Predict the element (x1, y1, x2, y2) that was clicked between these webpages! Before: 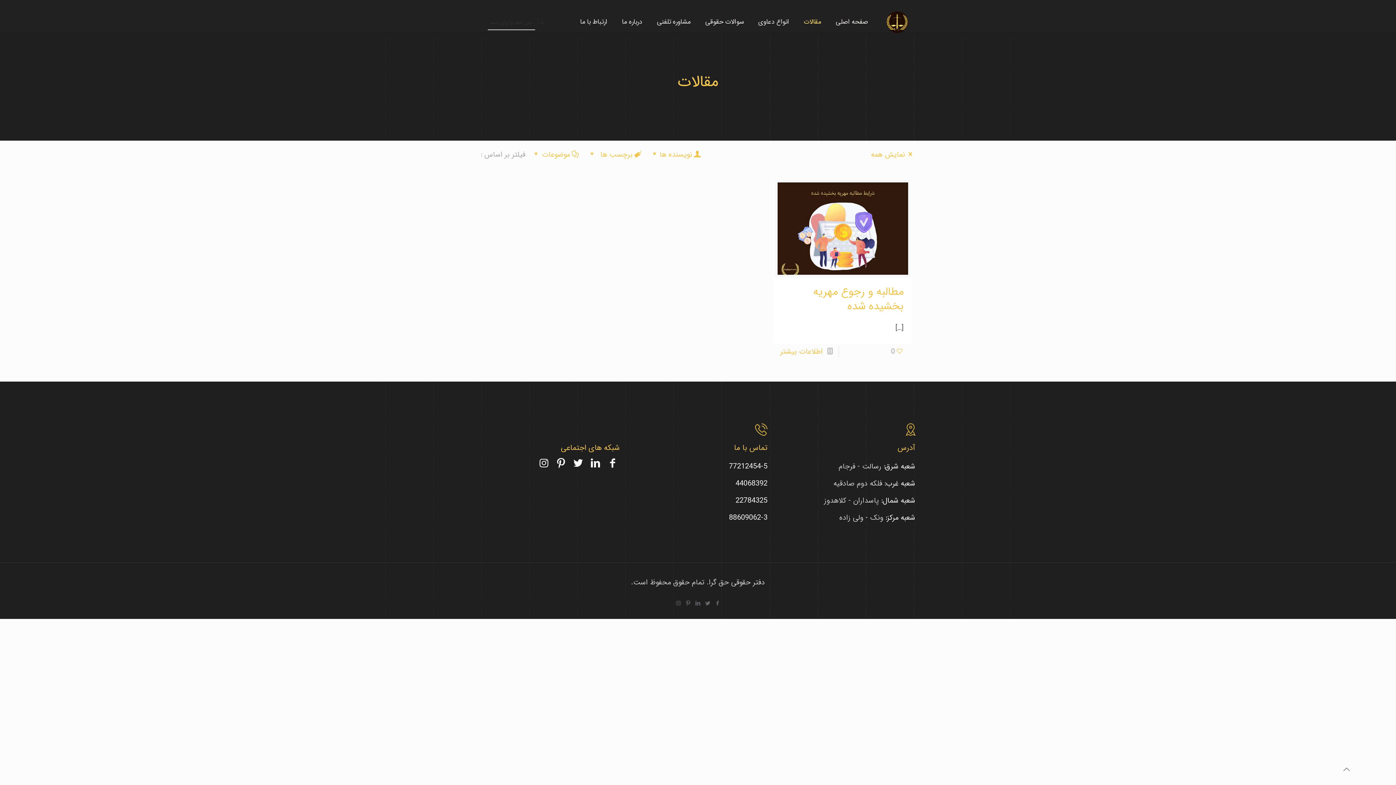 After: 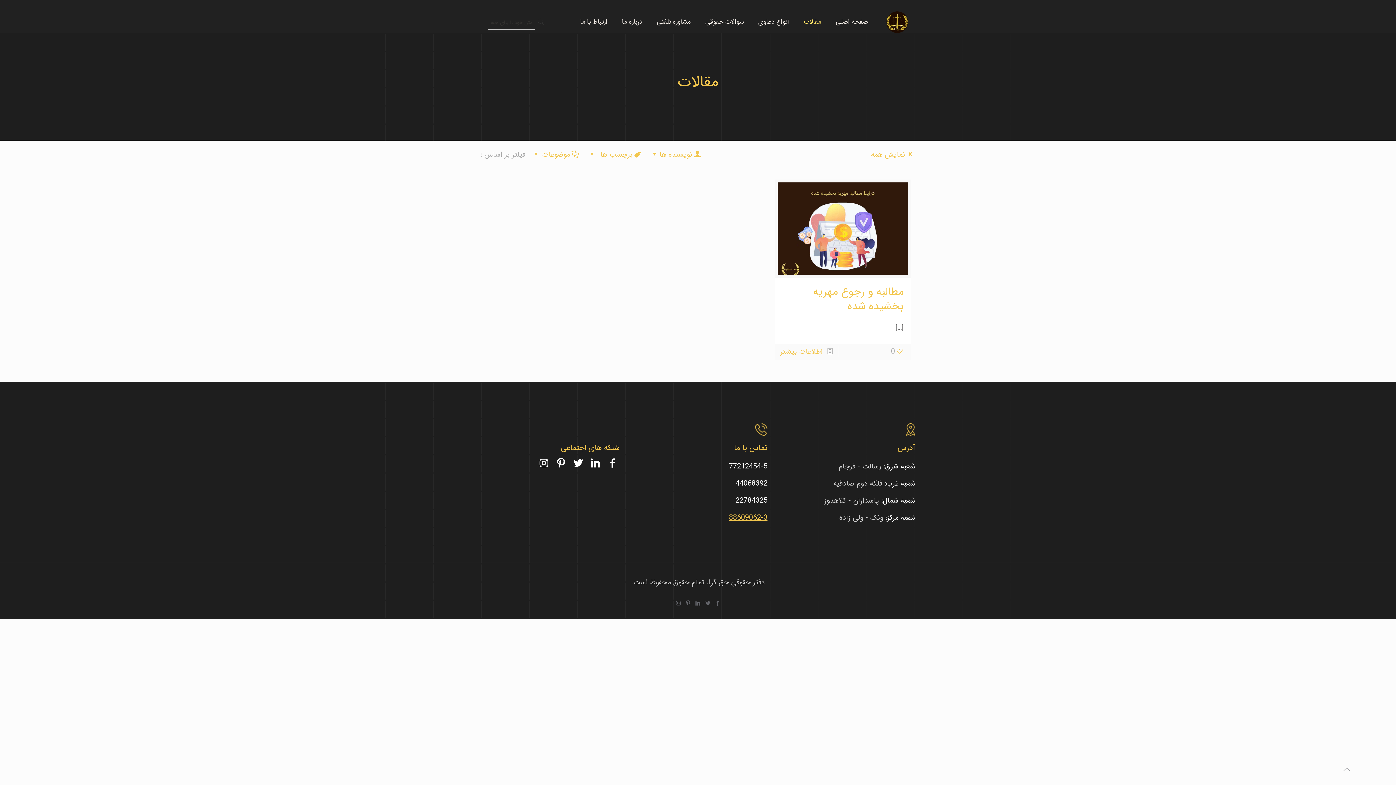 Action: bbox: (729, 512, 767, 523) label: 88609062-3